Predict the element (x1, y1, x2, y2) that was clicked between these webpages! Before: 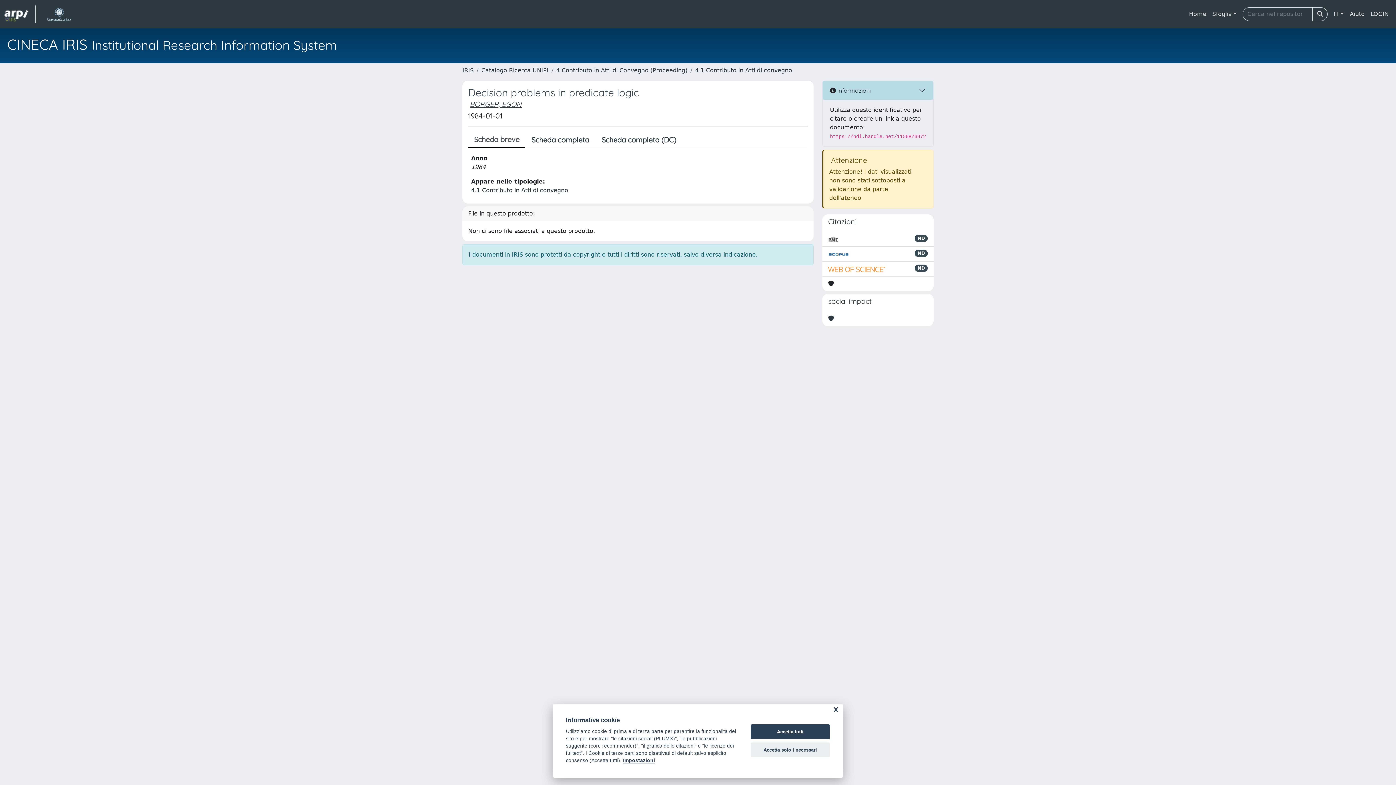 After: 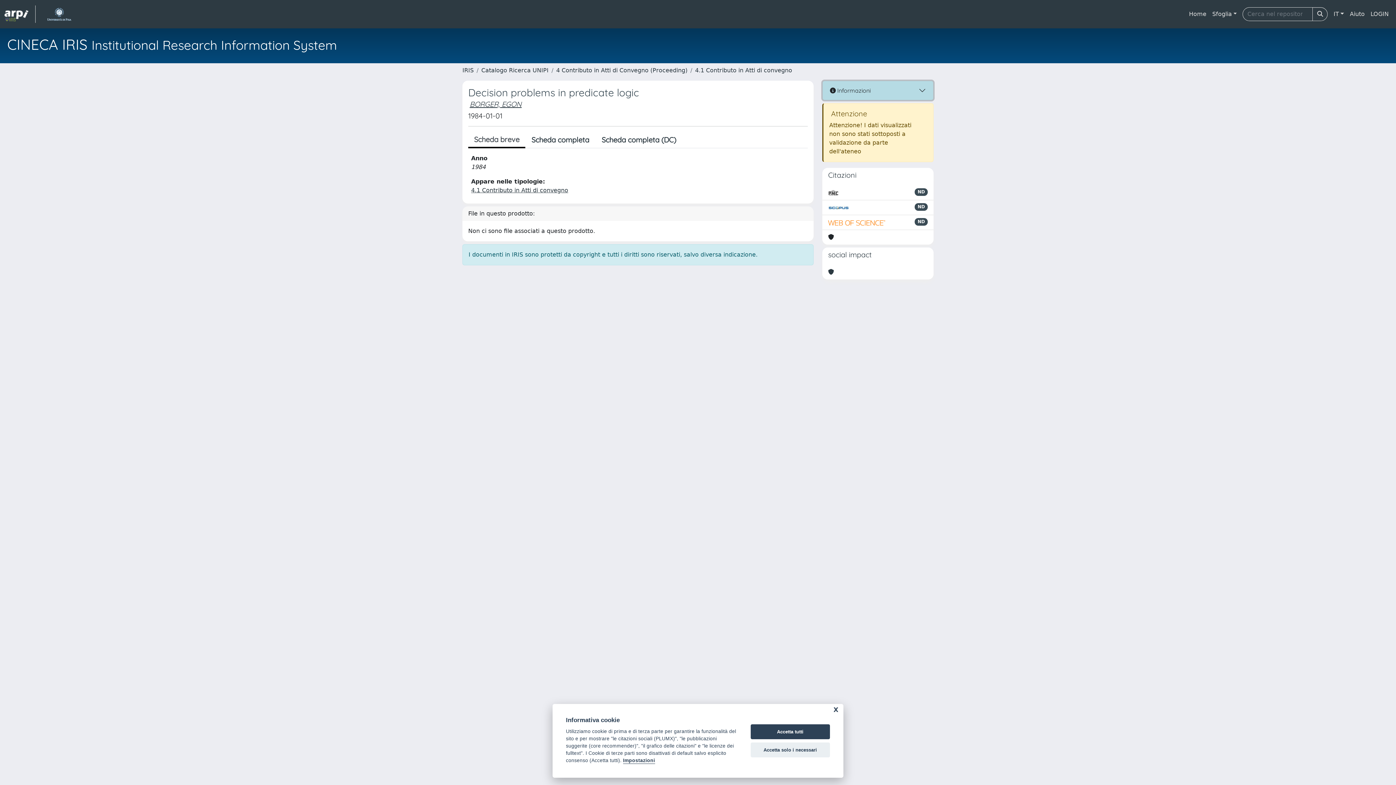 Action: bbox: (822, 81, 933, 100) label:  Informazioni